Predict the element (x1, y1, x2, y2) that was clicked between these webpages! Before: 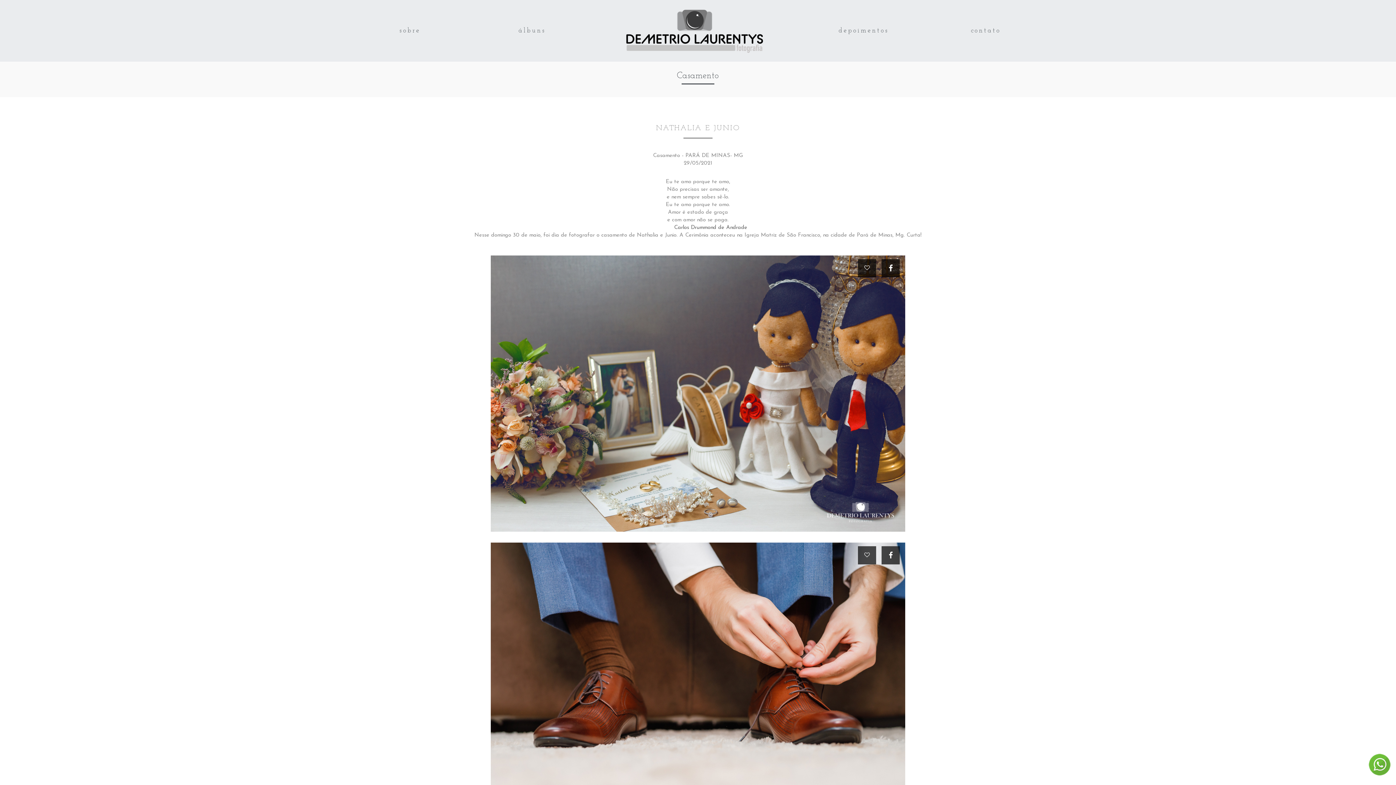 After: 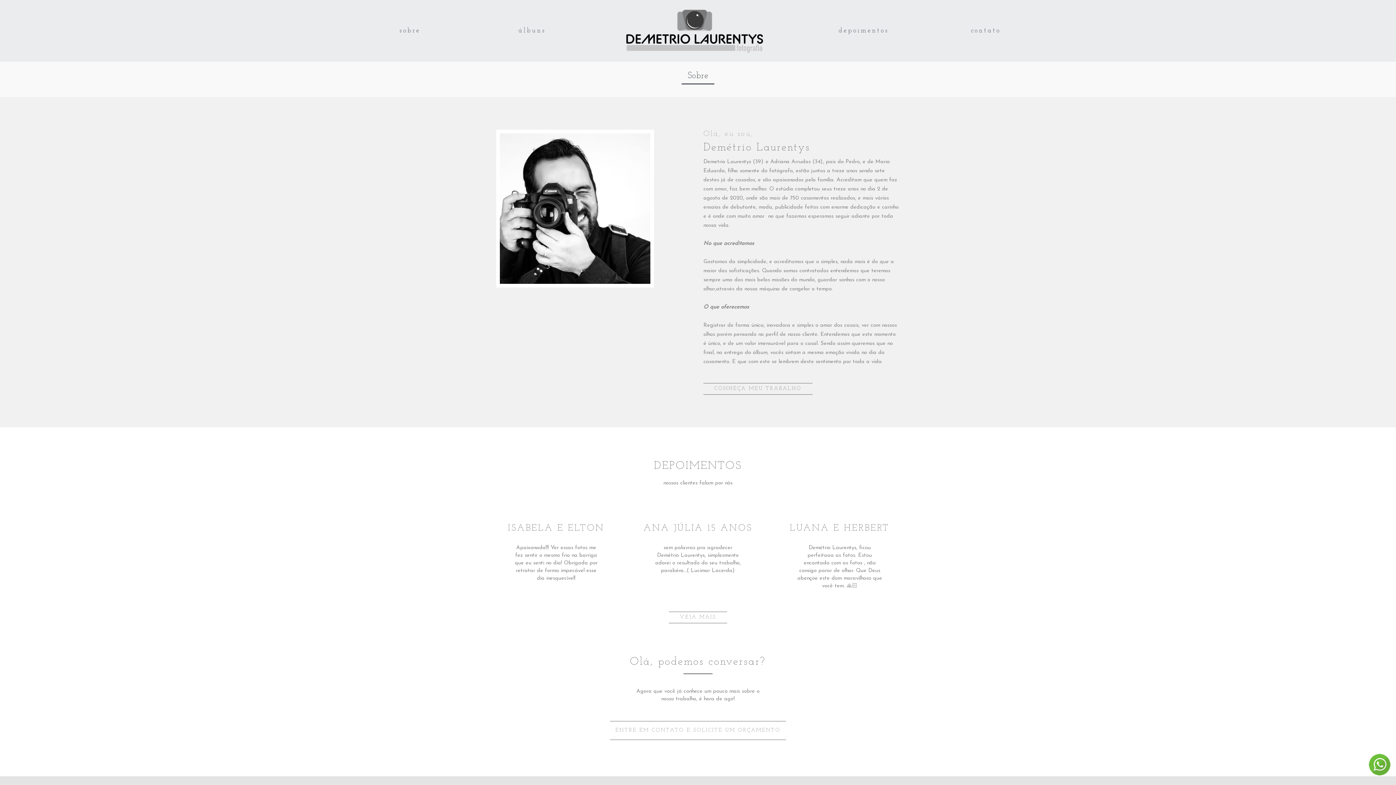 Action: bbox: (394, 21, 426, 39) label: sobre